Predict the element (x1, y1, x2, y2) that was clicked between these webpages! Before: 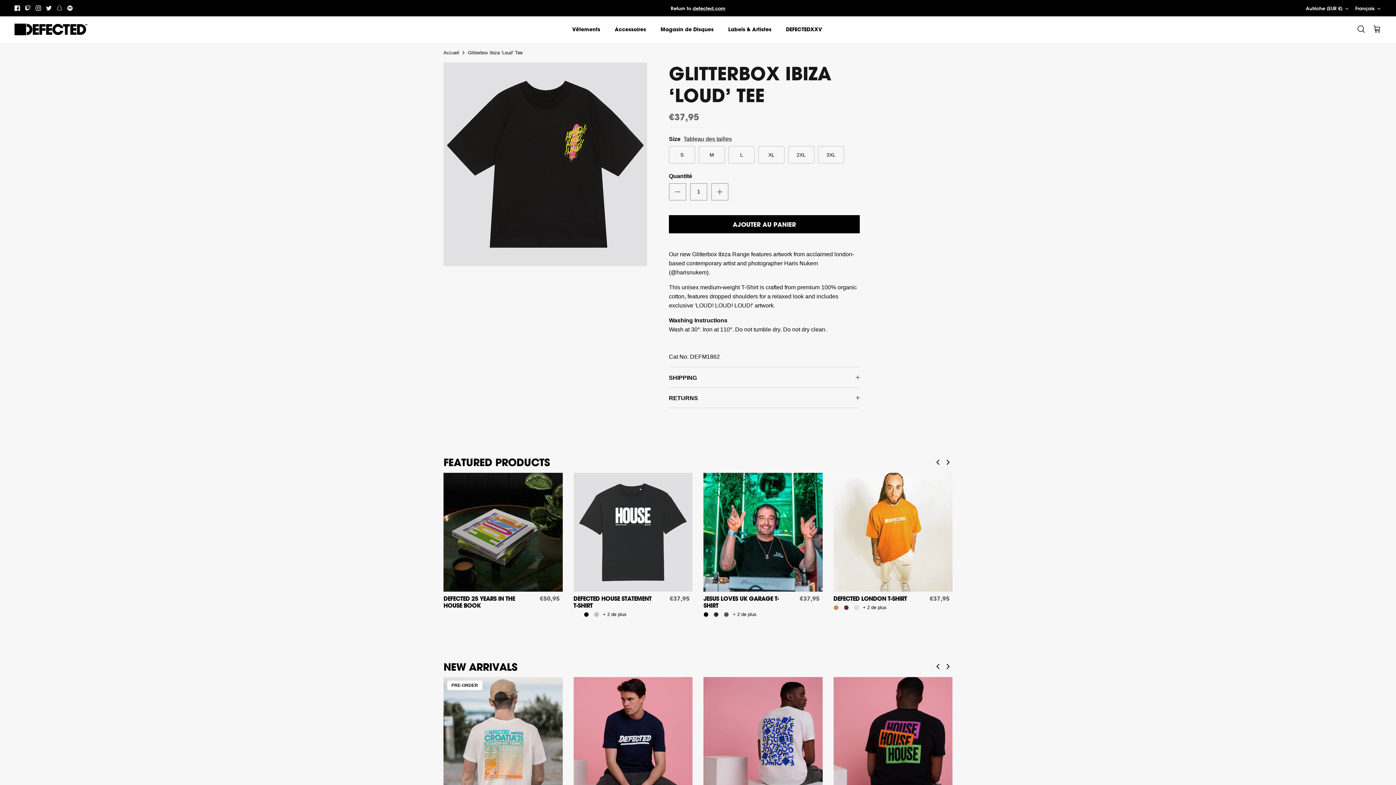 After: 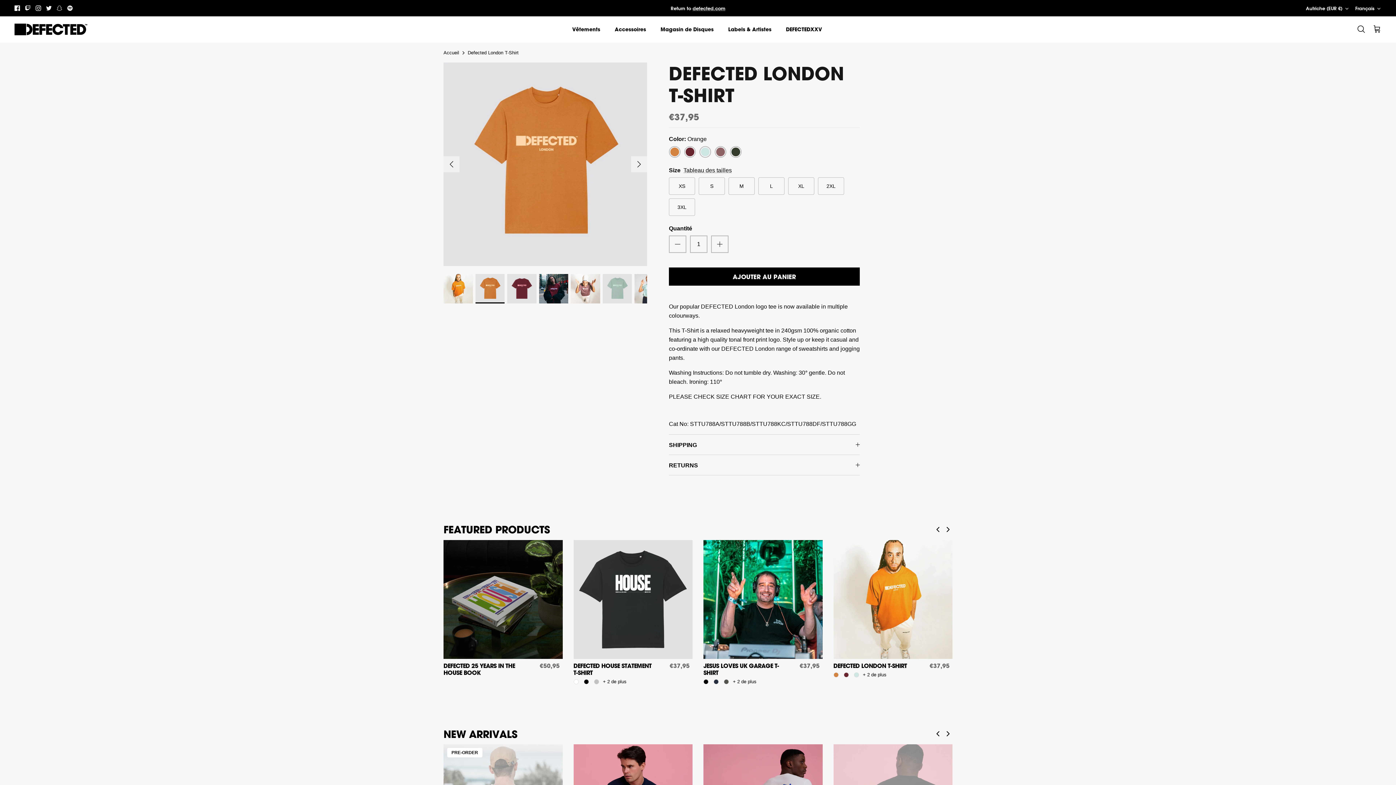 Action: label: DEFECTED LONDON T-SHIRT
€37,95 bbox: (833, 595, 952, 602)